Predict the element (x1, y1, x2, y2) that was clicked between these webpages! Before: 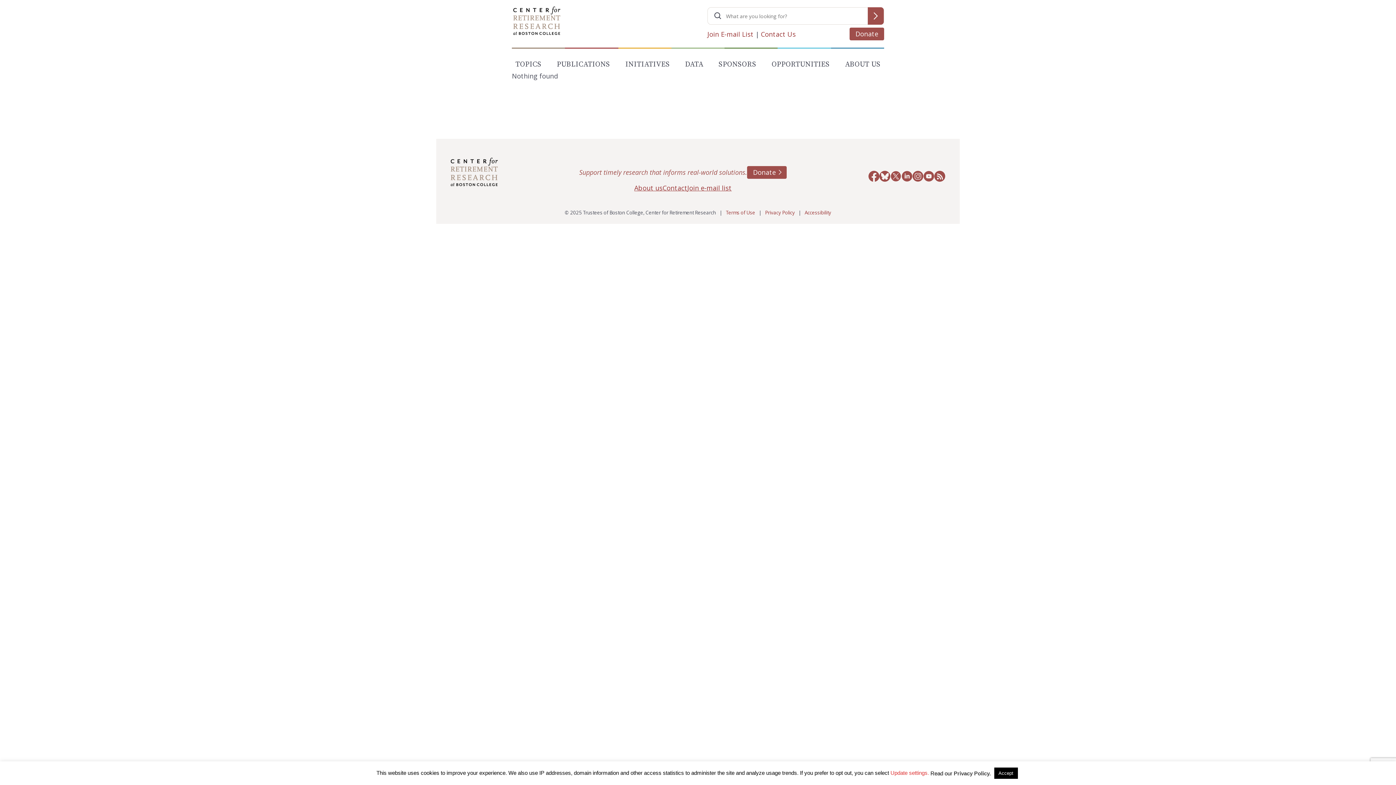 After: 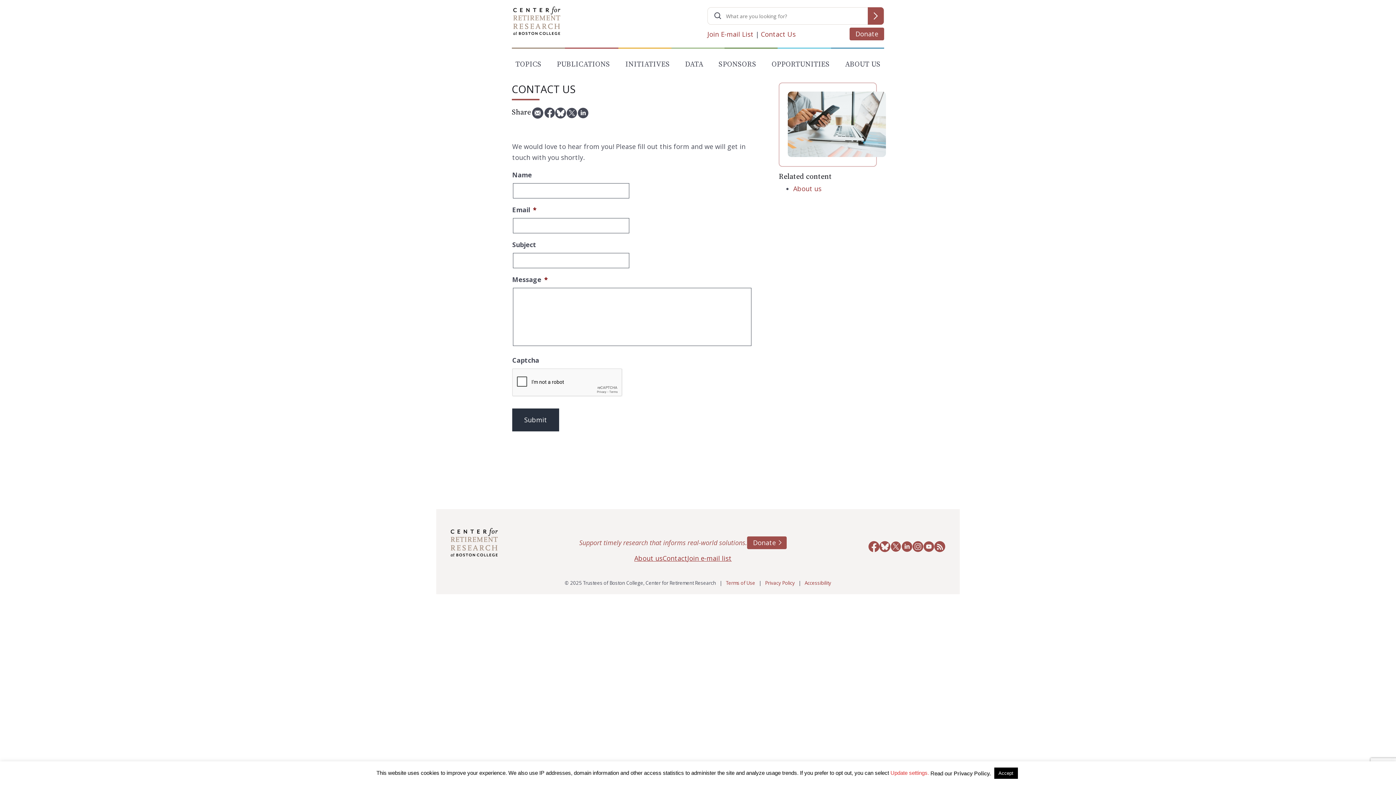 Action: label: Contact bbox: (662, 183, 687, 192)